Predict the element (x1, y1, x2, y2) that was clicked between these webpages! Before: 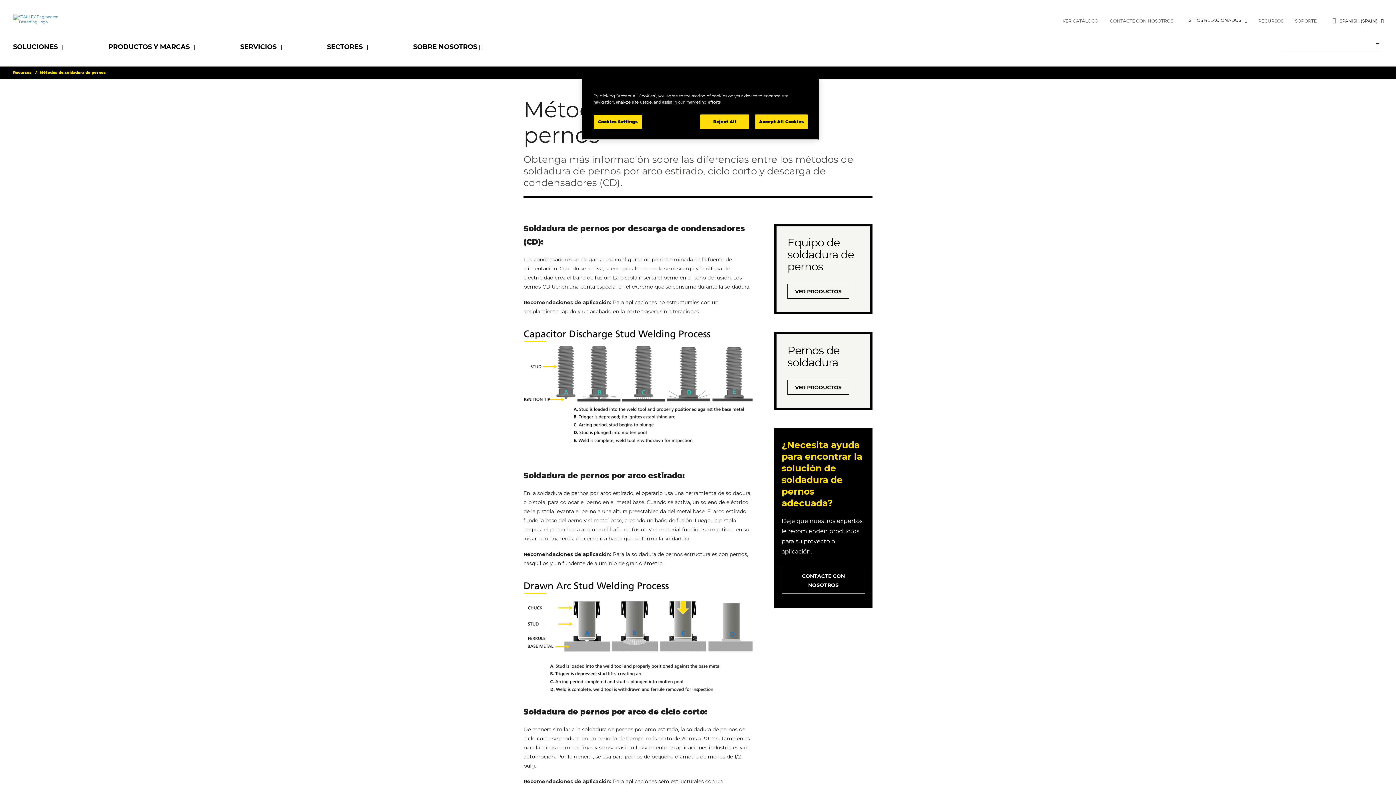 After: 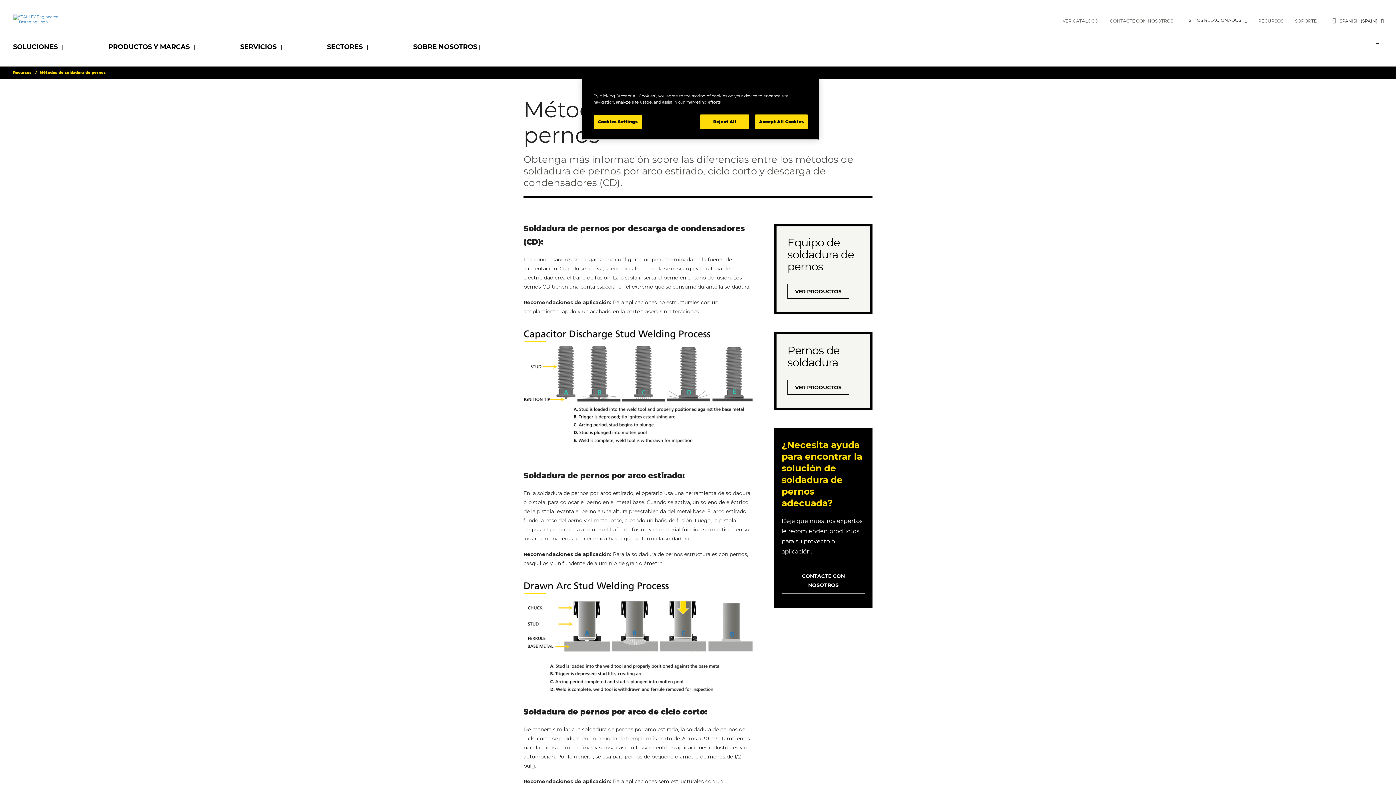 Action: label: Métodos de soldadura de pernos bbox: (39, 70, 105, 74)